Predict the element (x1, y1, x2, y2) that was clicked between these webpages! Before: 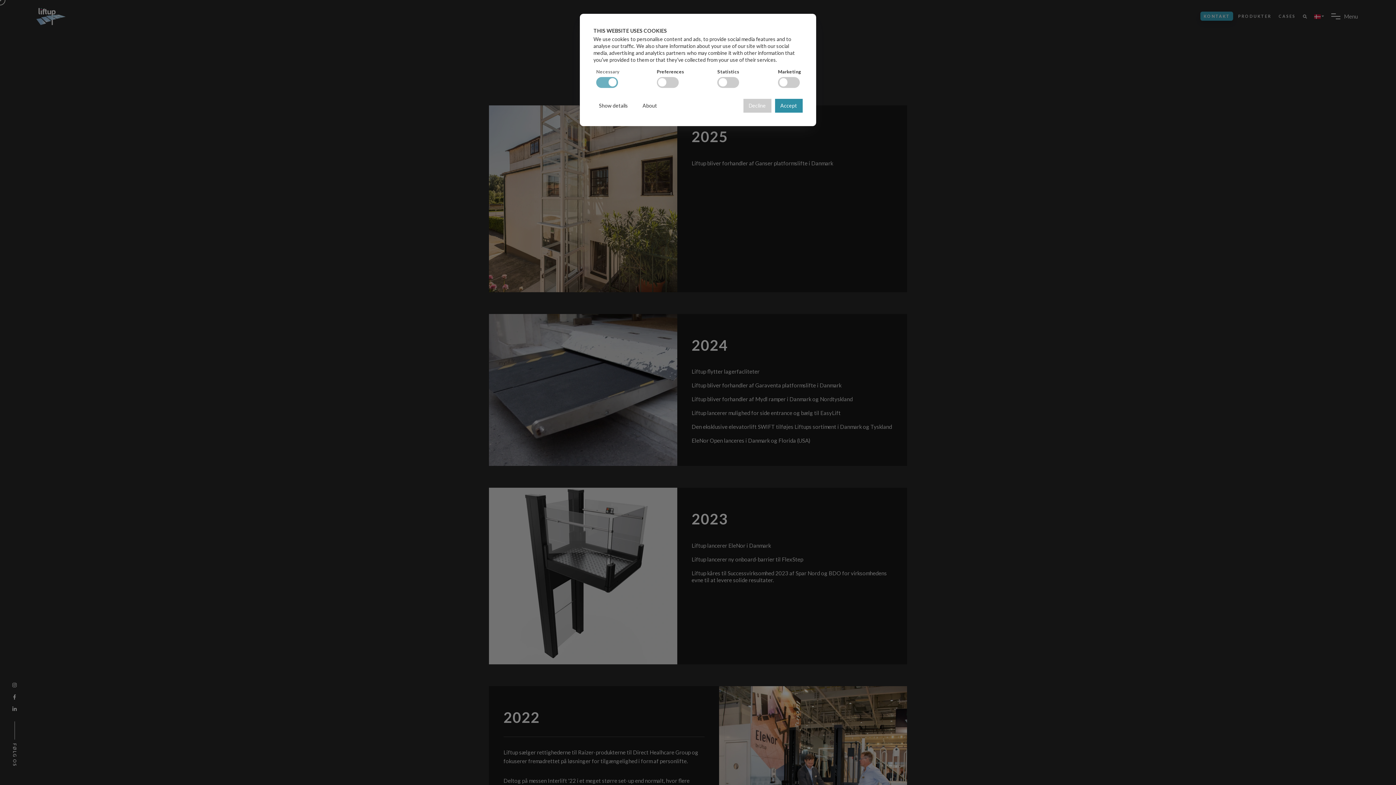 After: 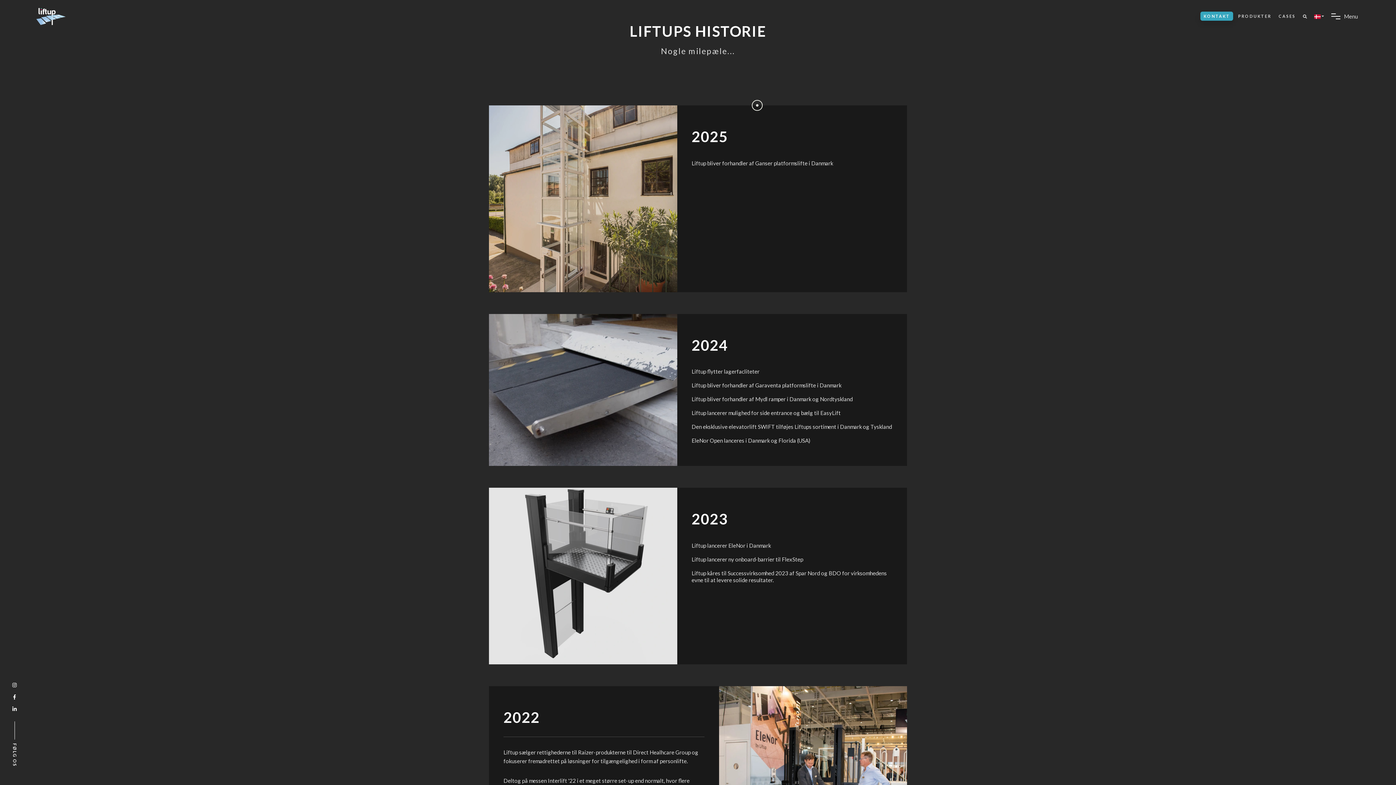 Action: label: Decline bbox: (743, 98, 771, 112)